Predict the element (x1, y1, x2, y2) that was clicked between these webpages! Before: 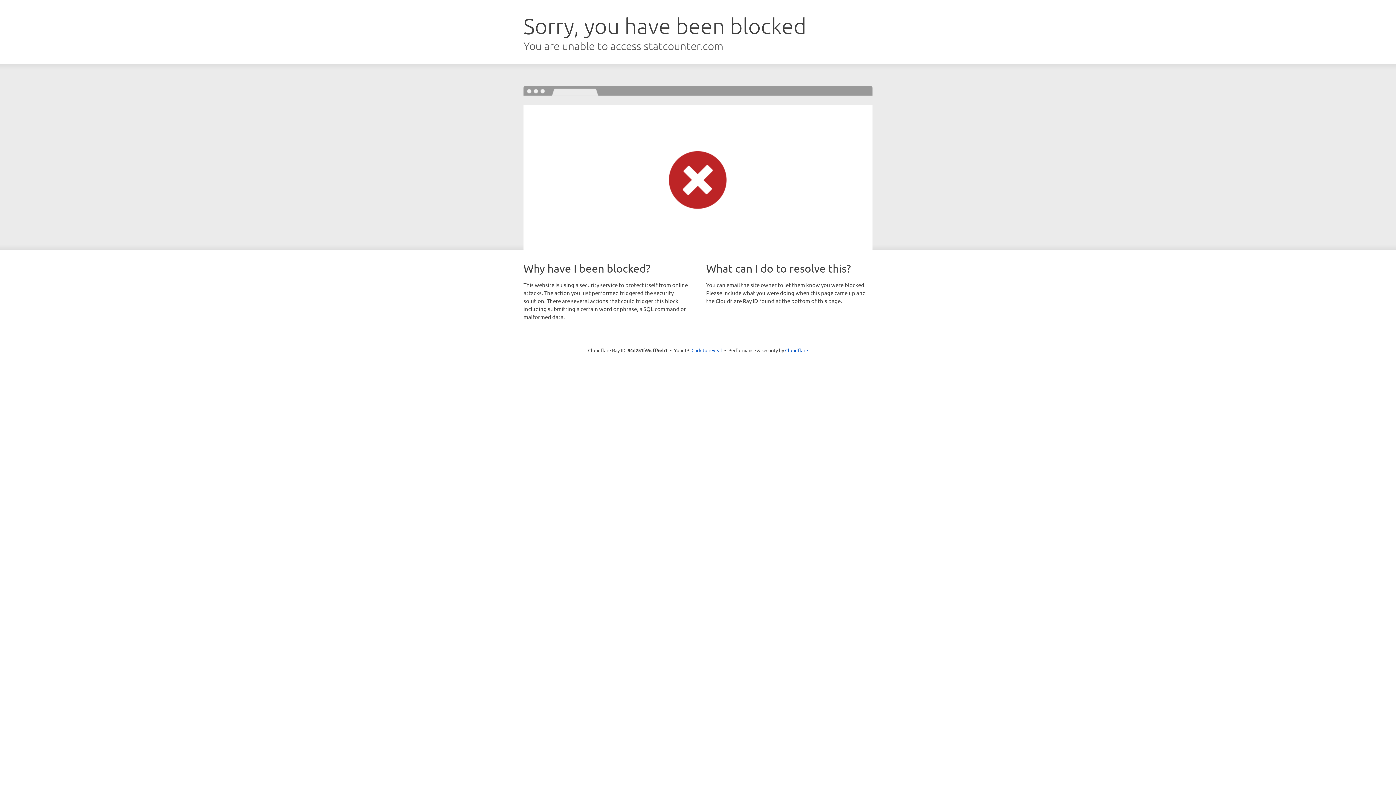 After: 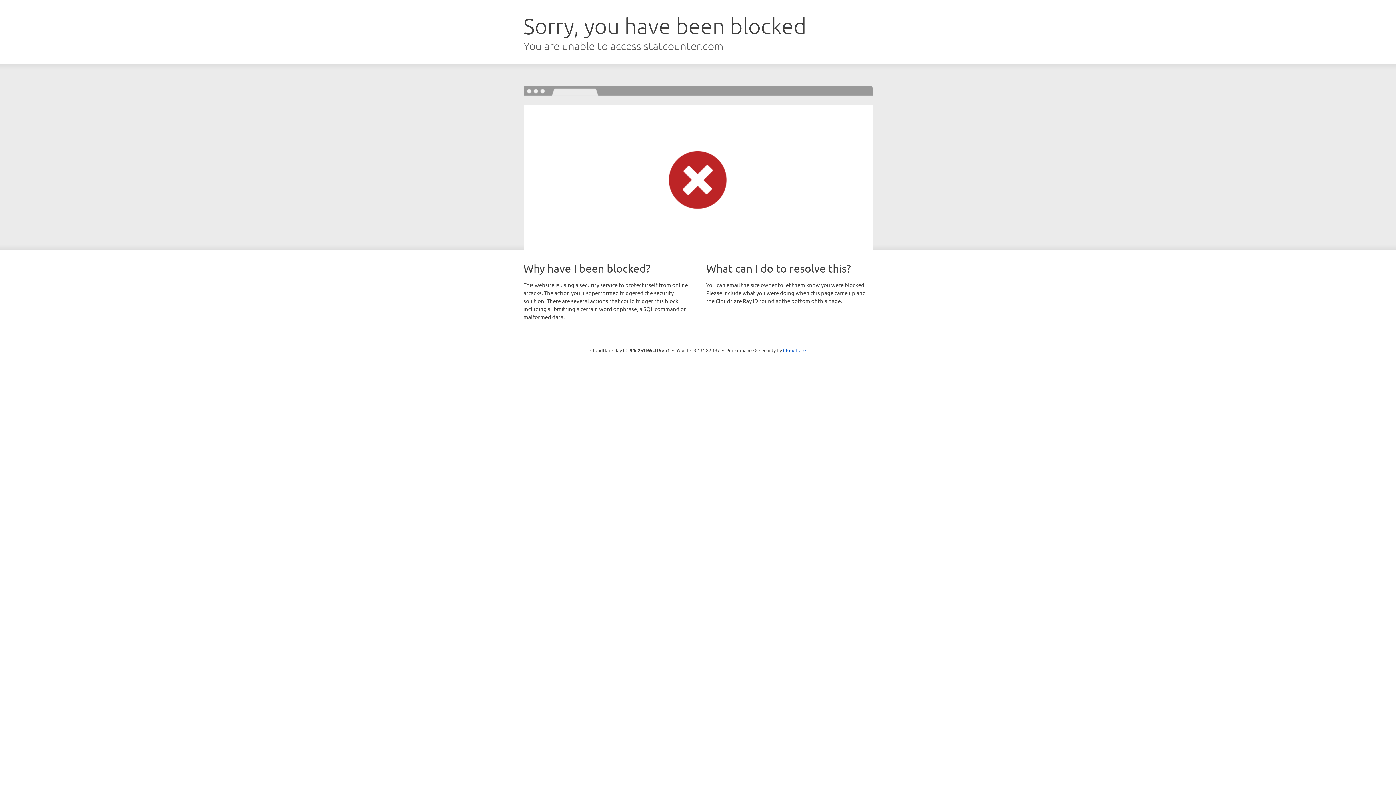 Action: bbox: (691, 346, 722, 353) label: Click to reveal